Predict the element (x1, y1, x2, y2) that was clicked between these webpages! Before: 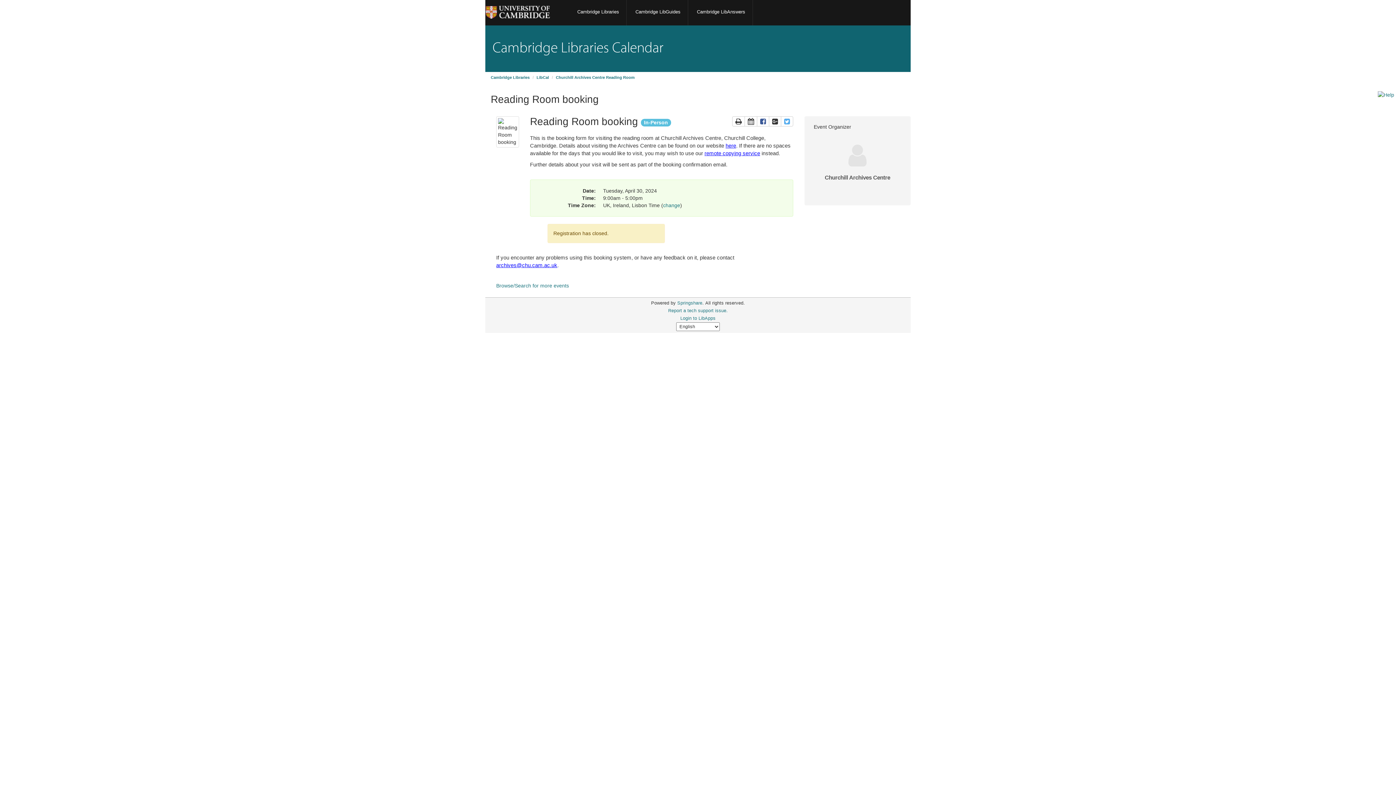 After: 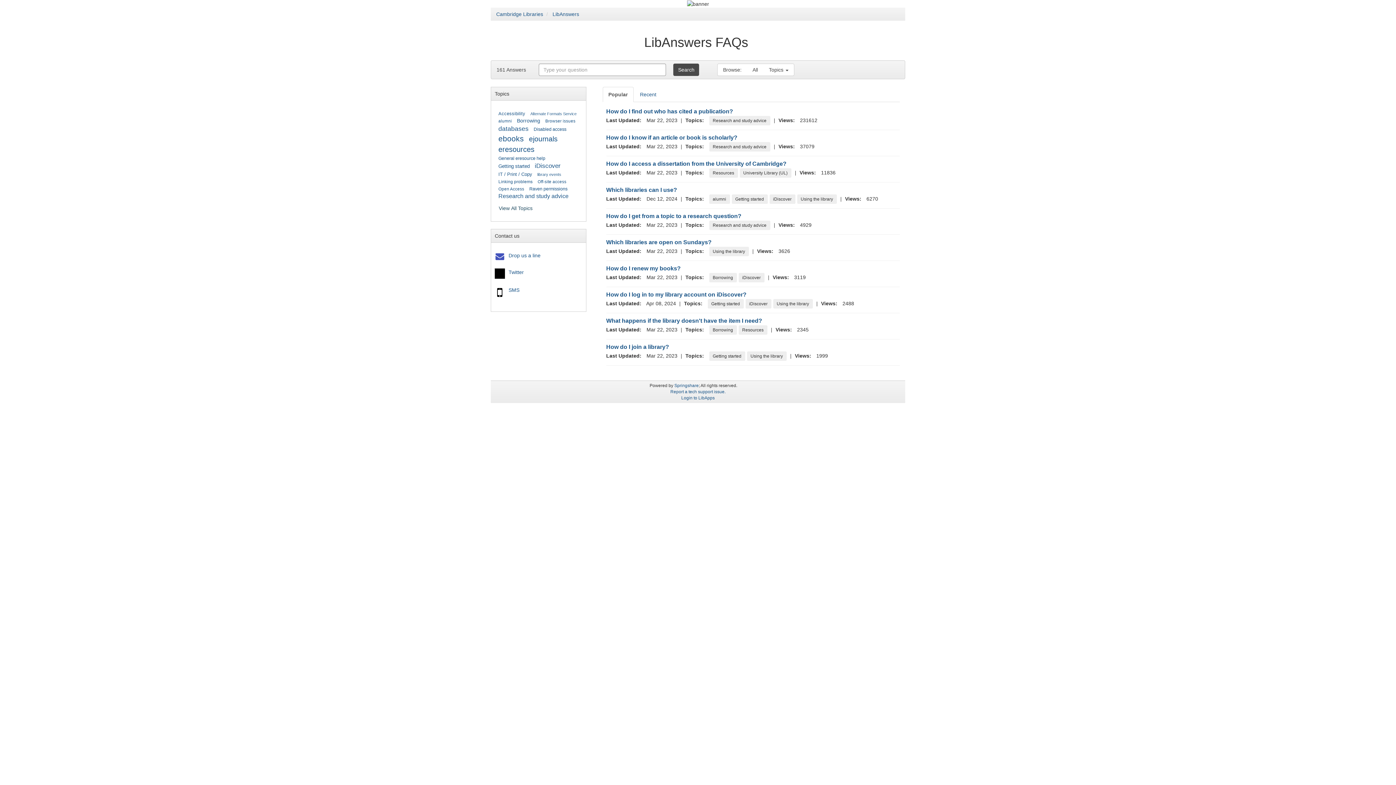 Action: bbox: (689, -1, 753, 25) label: Cambridge LibAnswers